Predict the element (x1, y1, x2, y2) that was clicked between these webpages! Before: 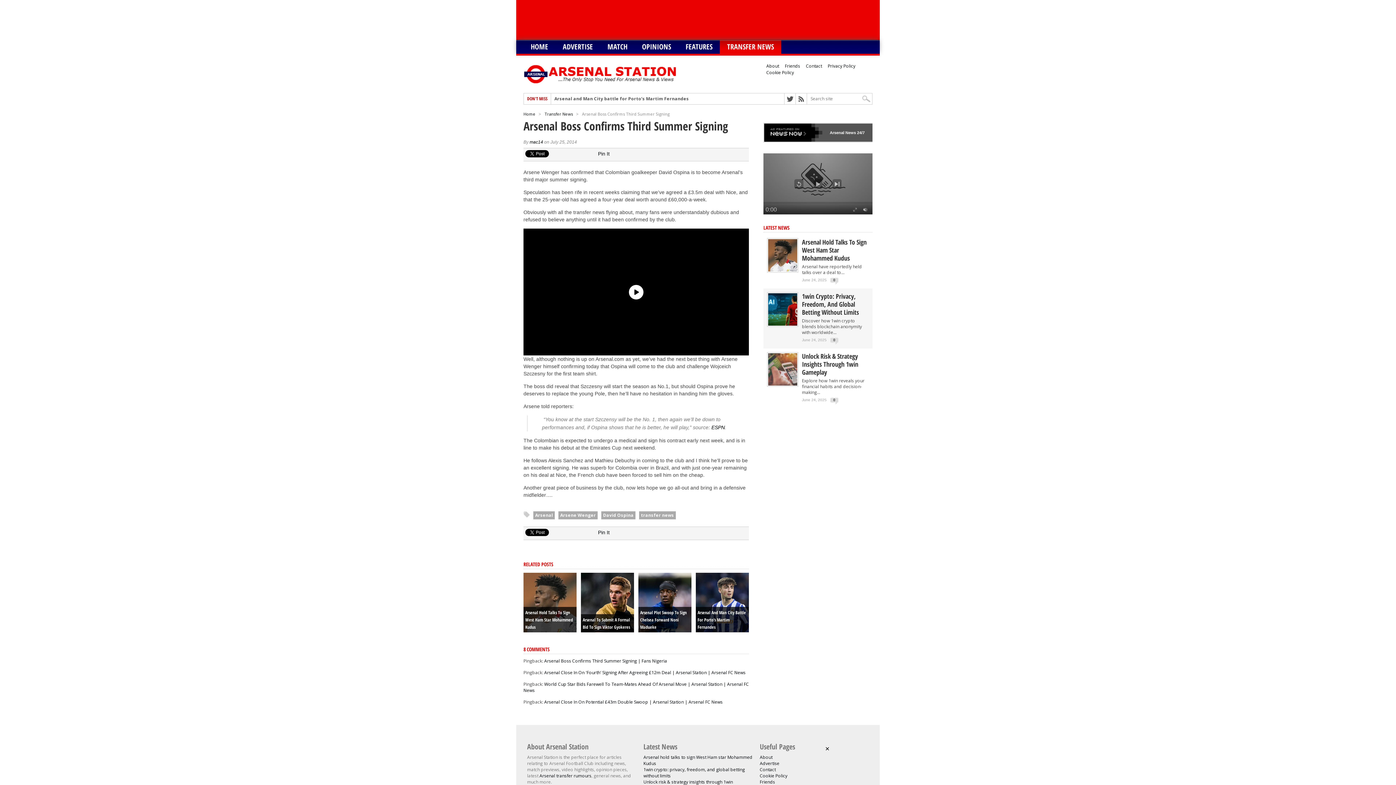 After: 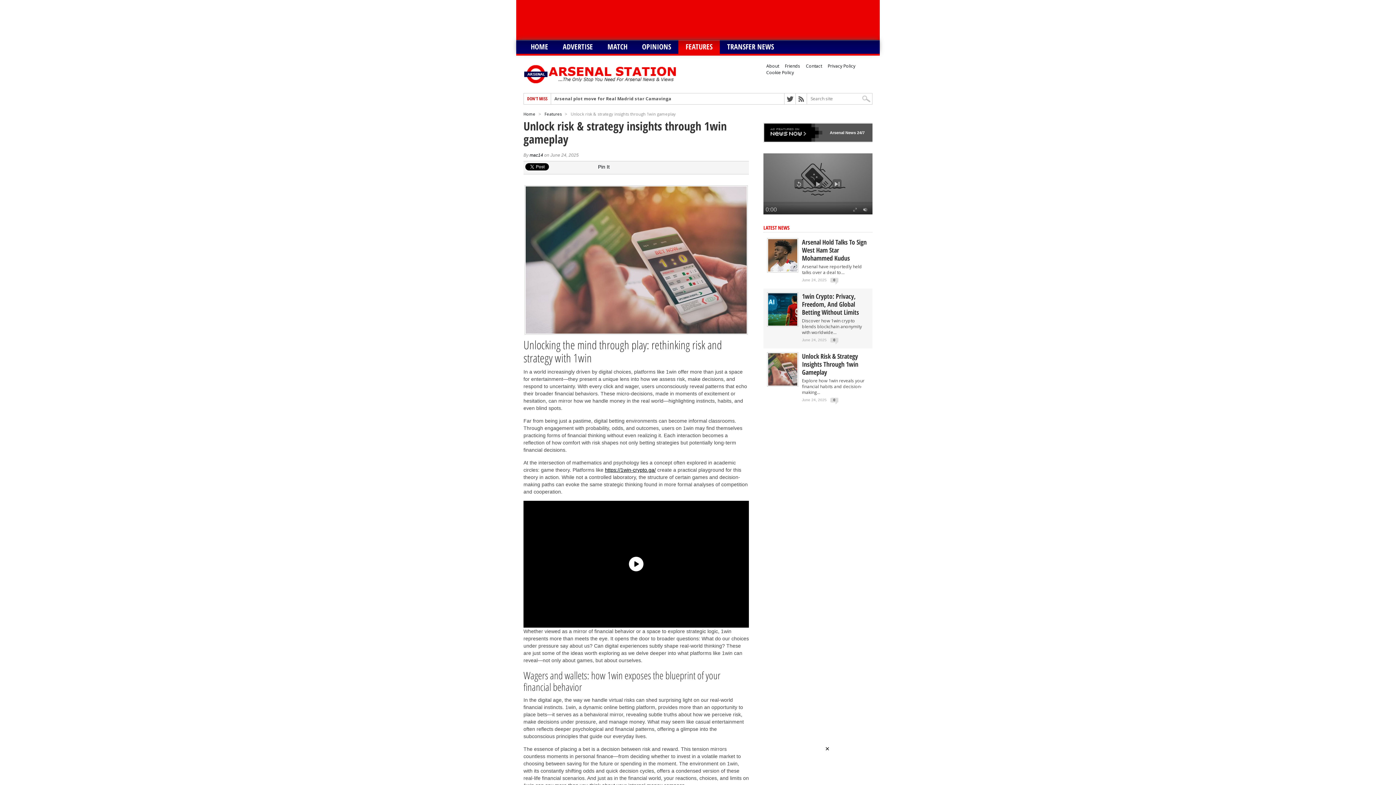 Action: label: 0 bbox: (833, 398, 835, 402)